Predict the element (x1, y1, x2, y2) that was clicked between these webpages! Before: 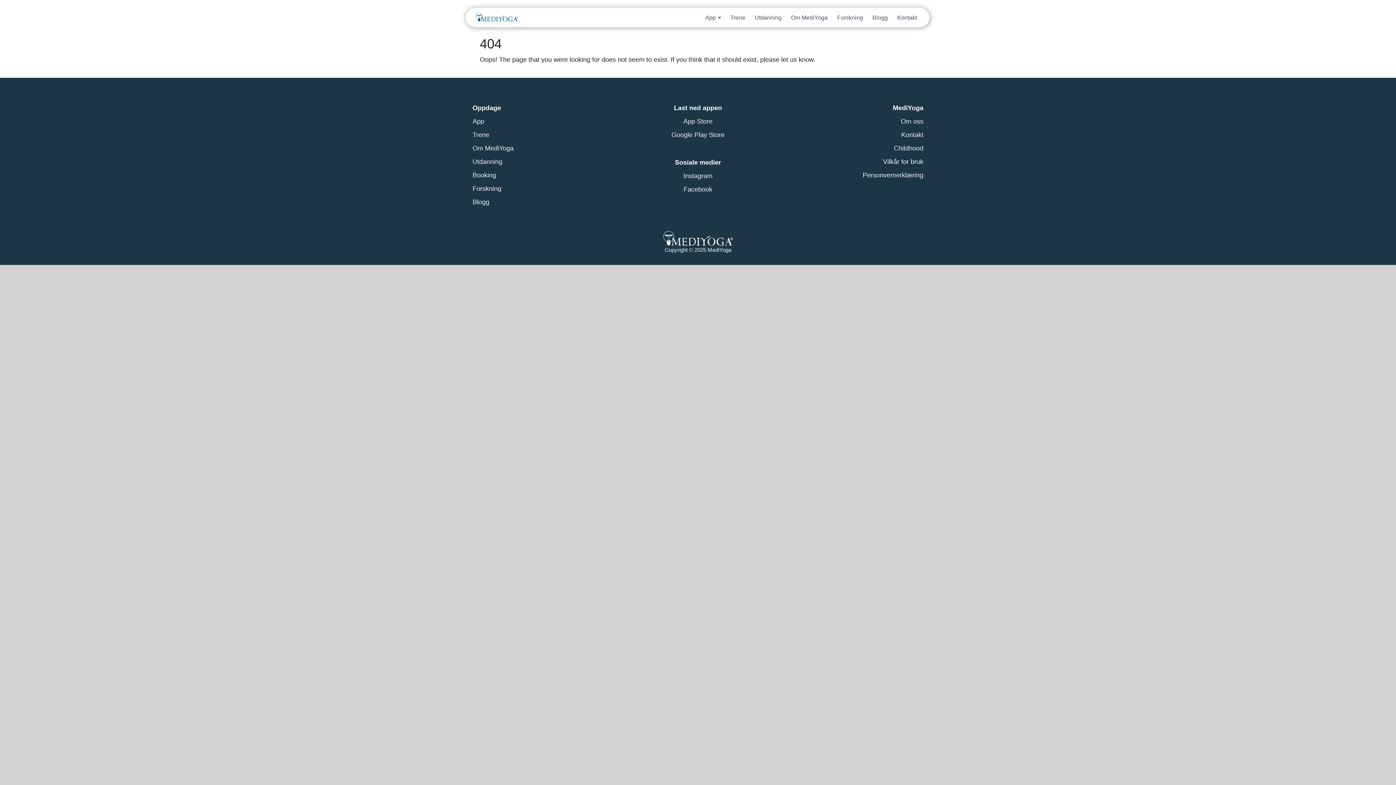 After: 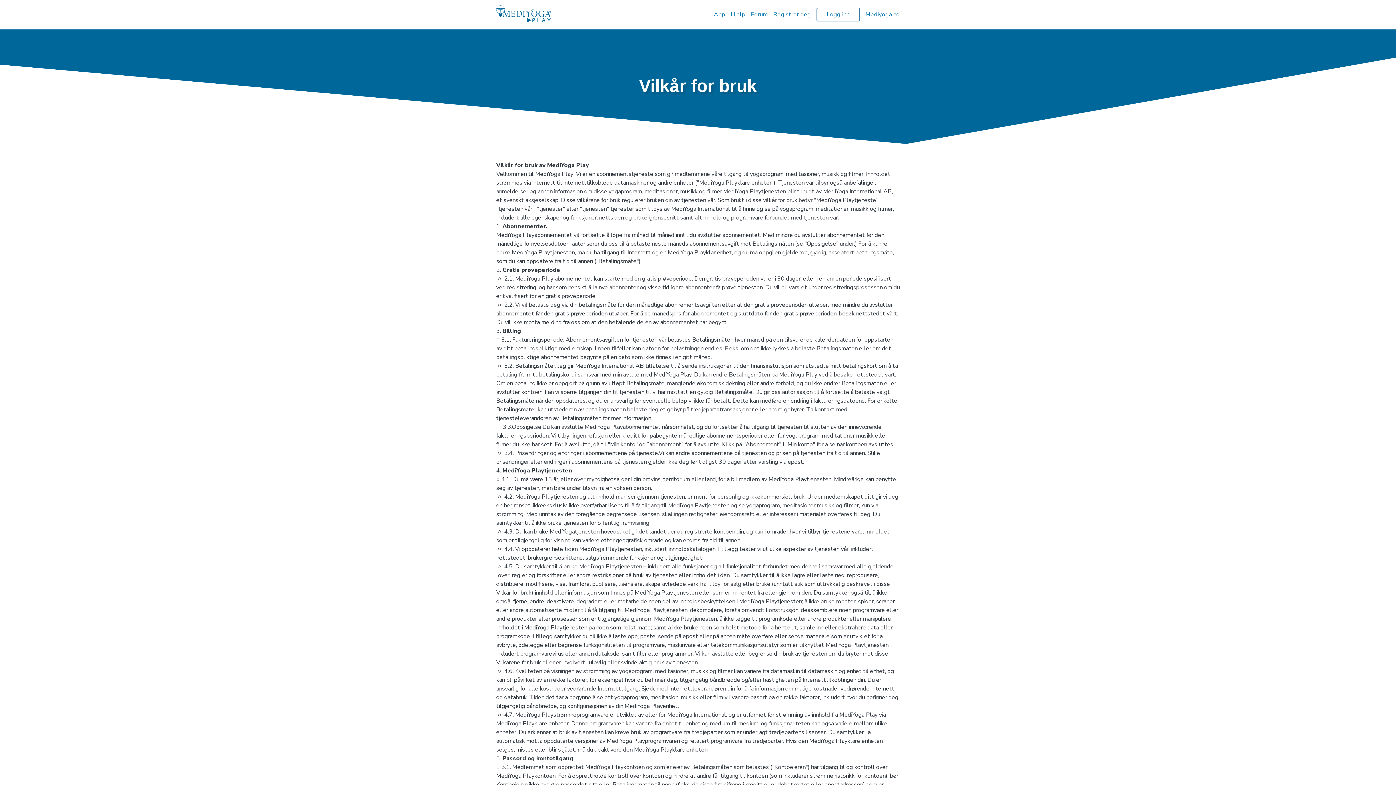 Action: label: Vilkår for bruk bbox: (883, 158, 923, 165)